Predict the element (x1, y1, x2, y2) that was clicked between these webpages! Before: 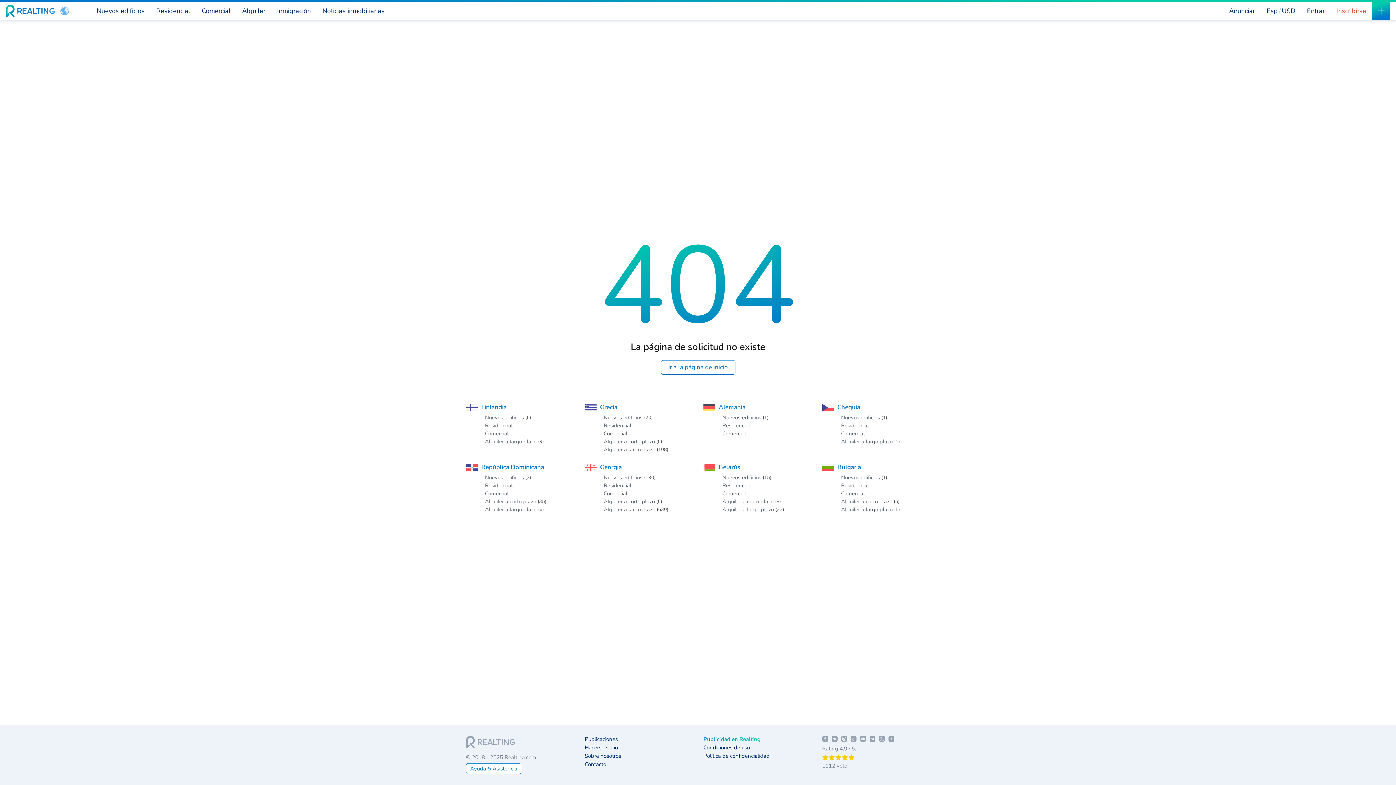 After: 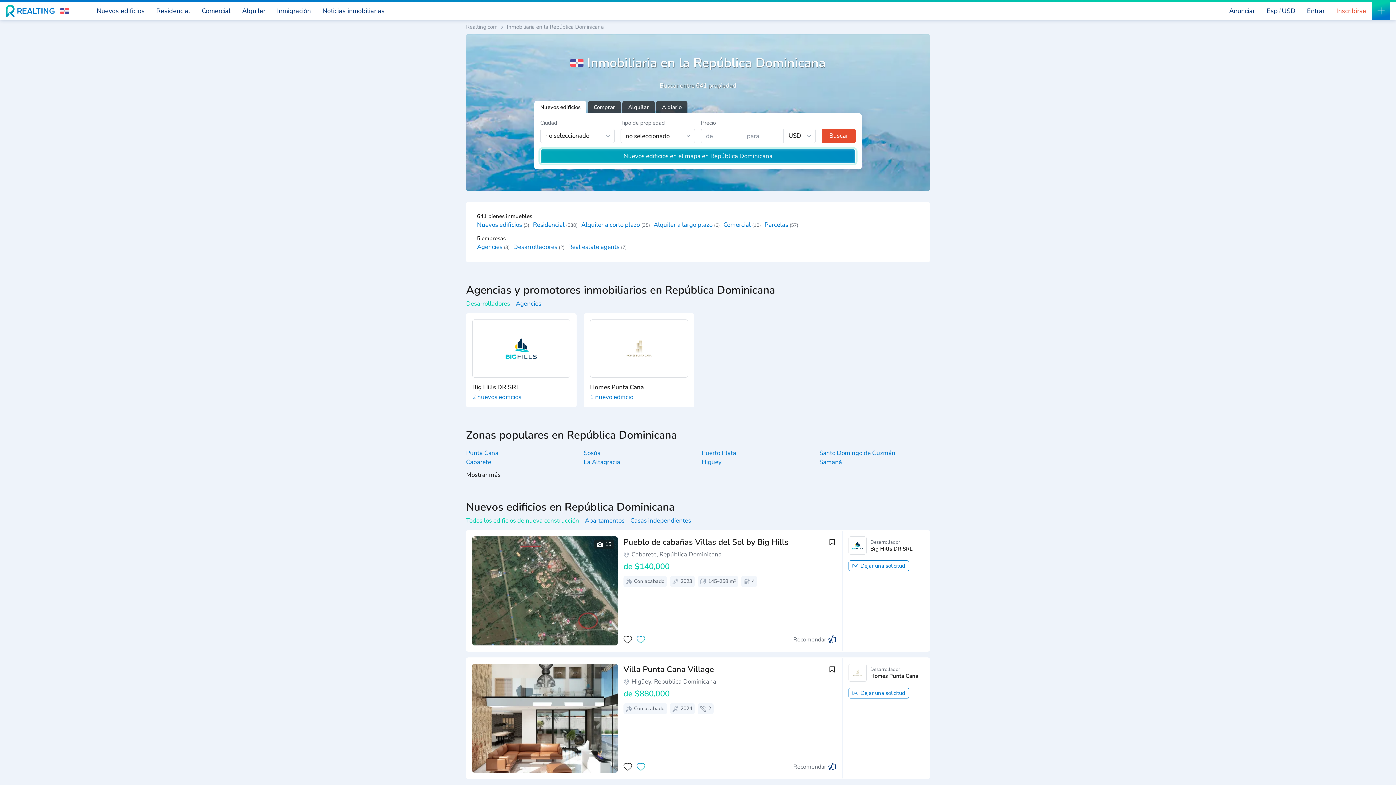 Action: bbox: (466, 464, 544, 471) label: República Dominicana